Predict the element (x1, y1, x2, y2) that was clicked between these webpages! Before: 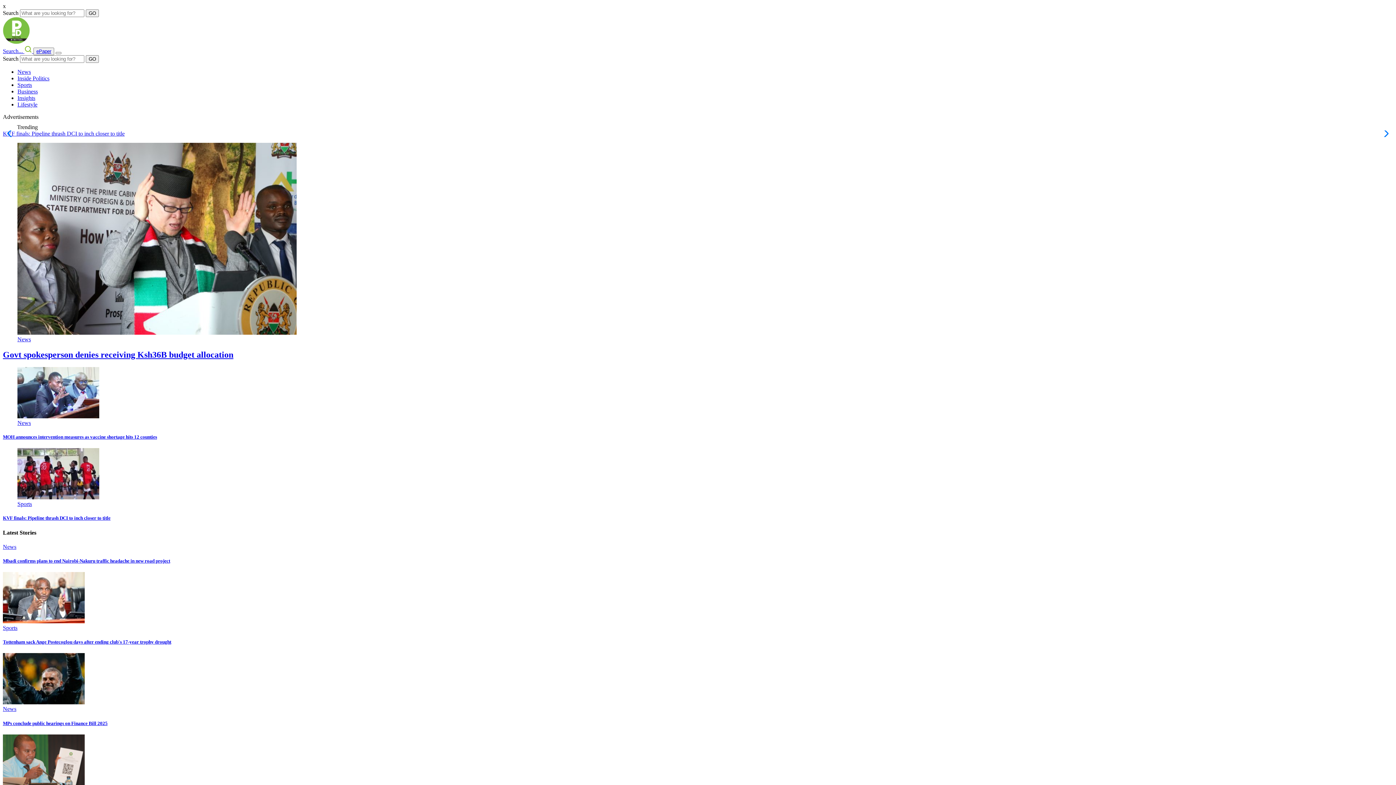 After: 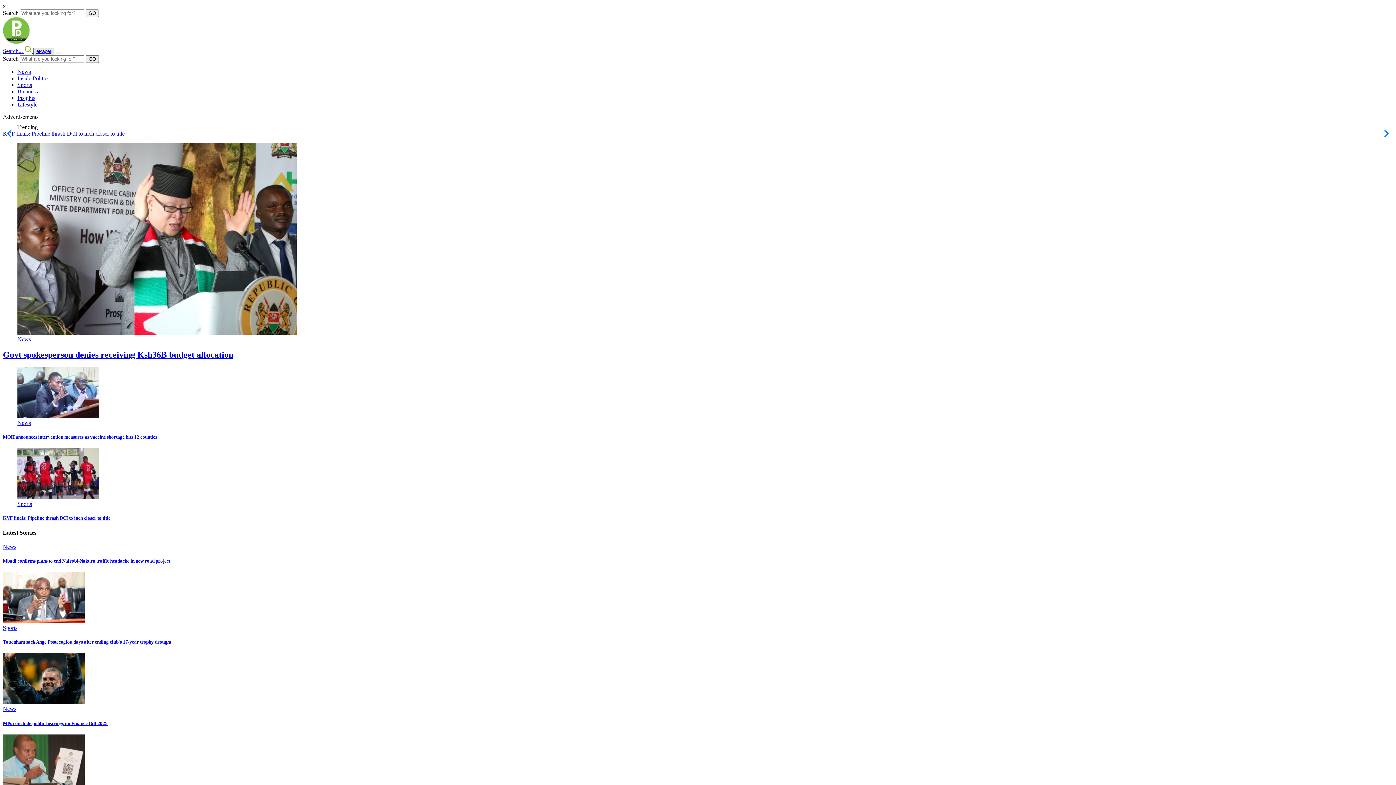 Action: bbox: (33, 47, 54, 55) label: ePaper